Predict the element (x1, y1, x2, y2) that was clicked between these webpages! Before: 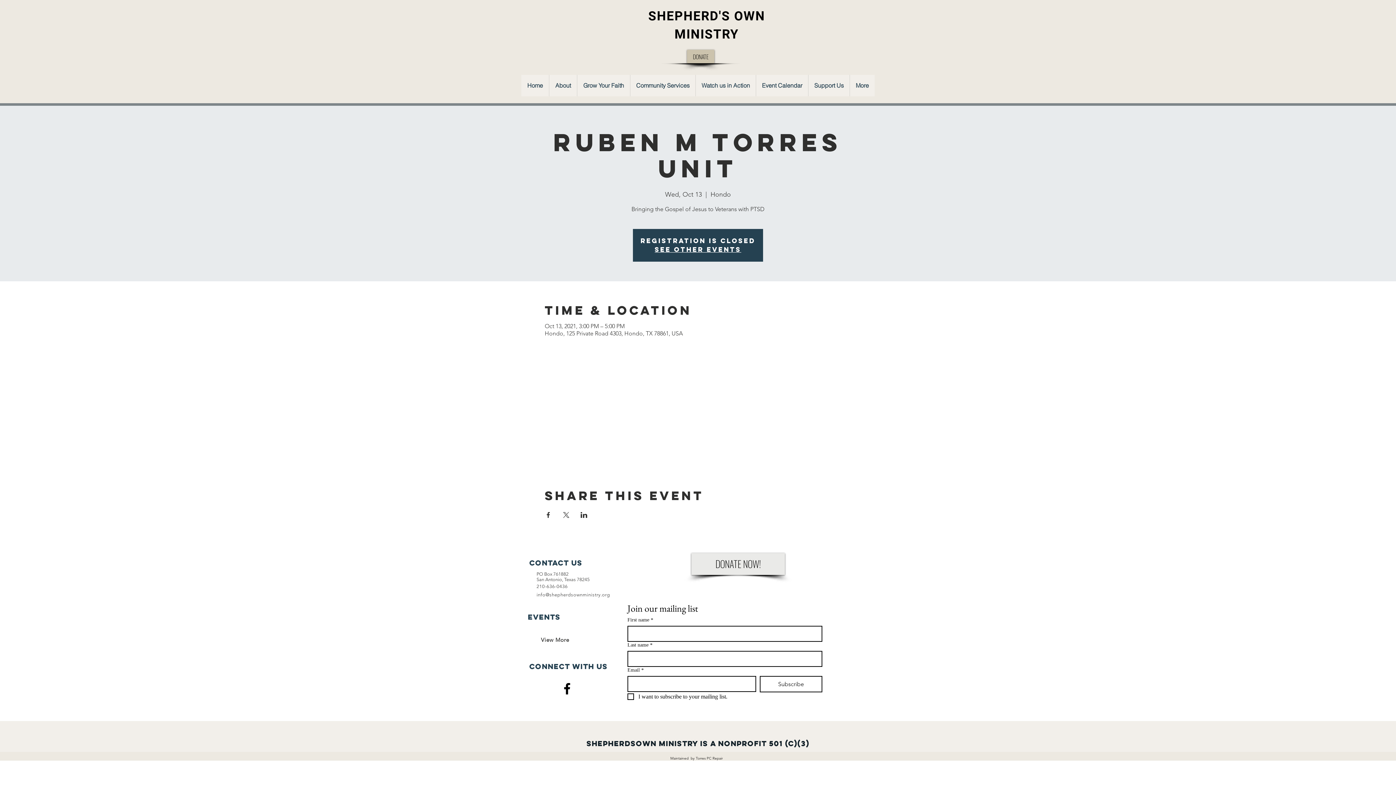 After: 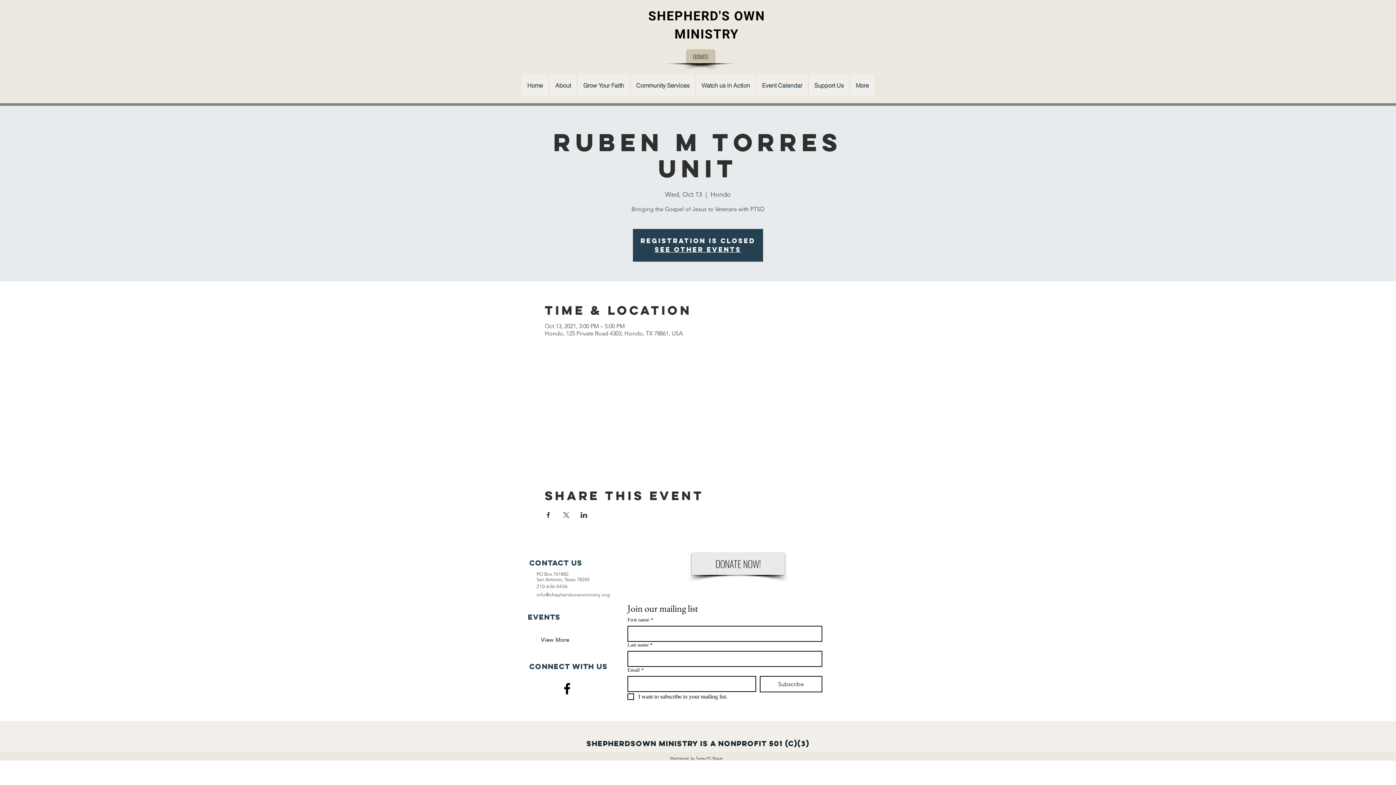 Action: label: info@shepherdsownministry.org bbox: (536, 592, 610, 597)